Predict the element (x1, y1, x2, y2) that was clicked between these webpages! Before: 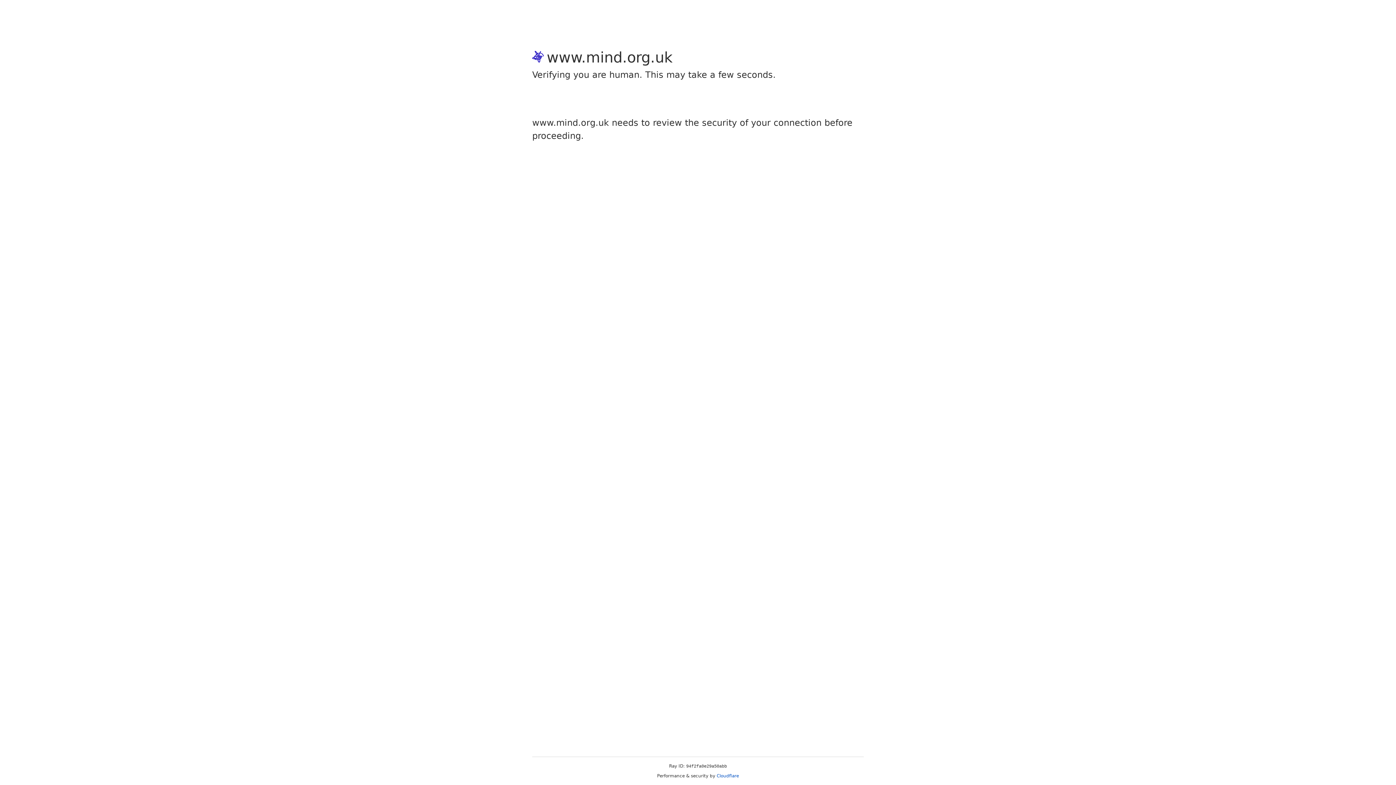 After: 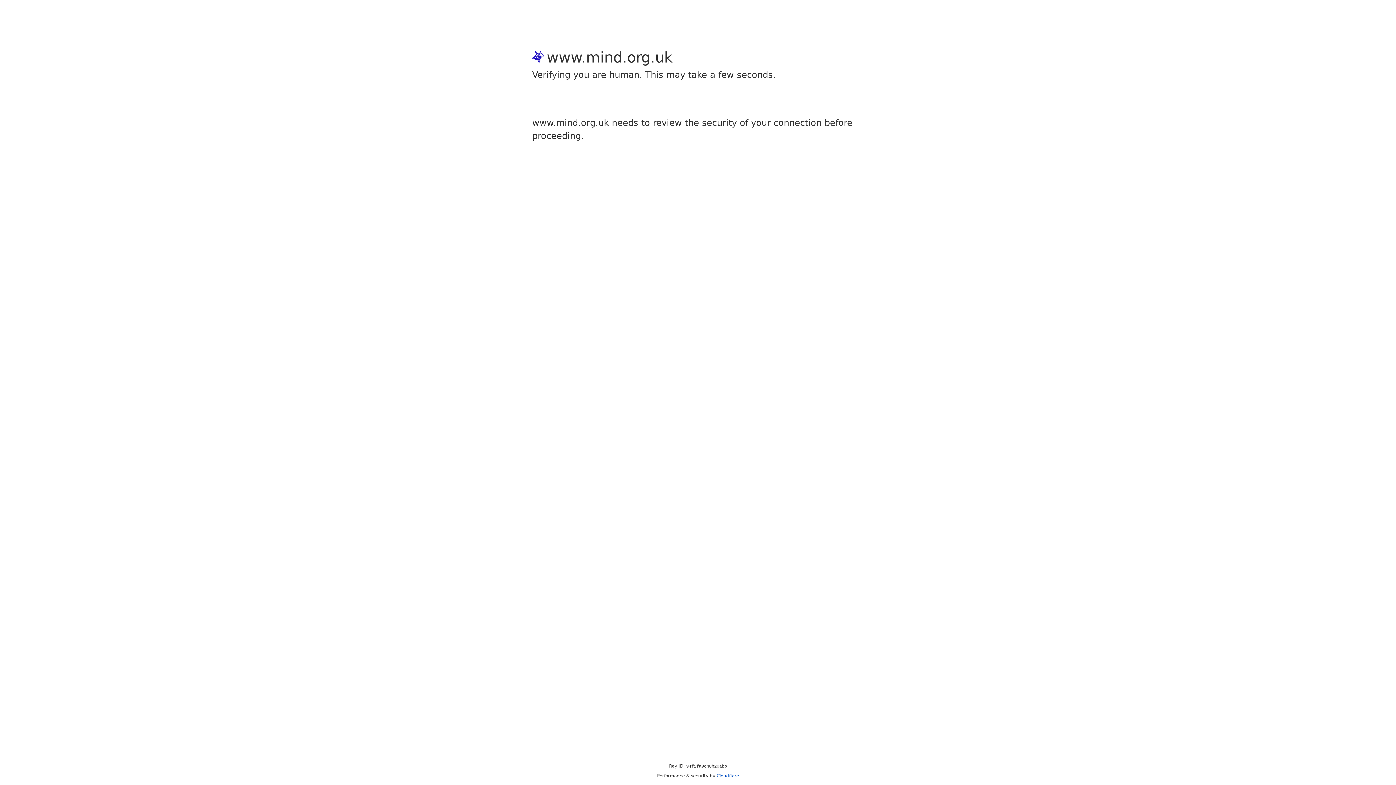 Action: bbox: (716, 773, 739, 778) label: Cloudflare